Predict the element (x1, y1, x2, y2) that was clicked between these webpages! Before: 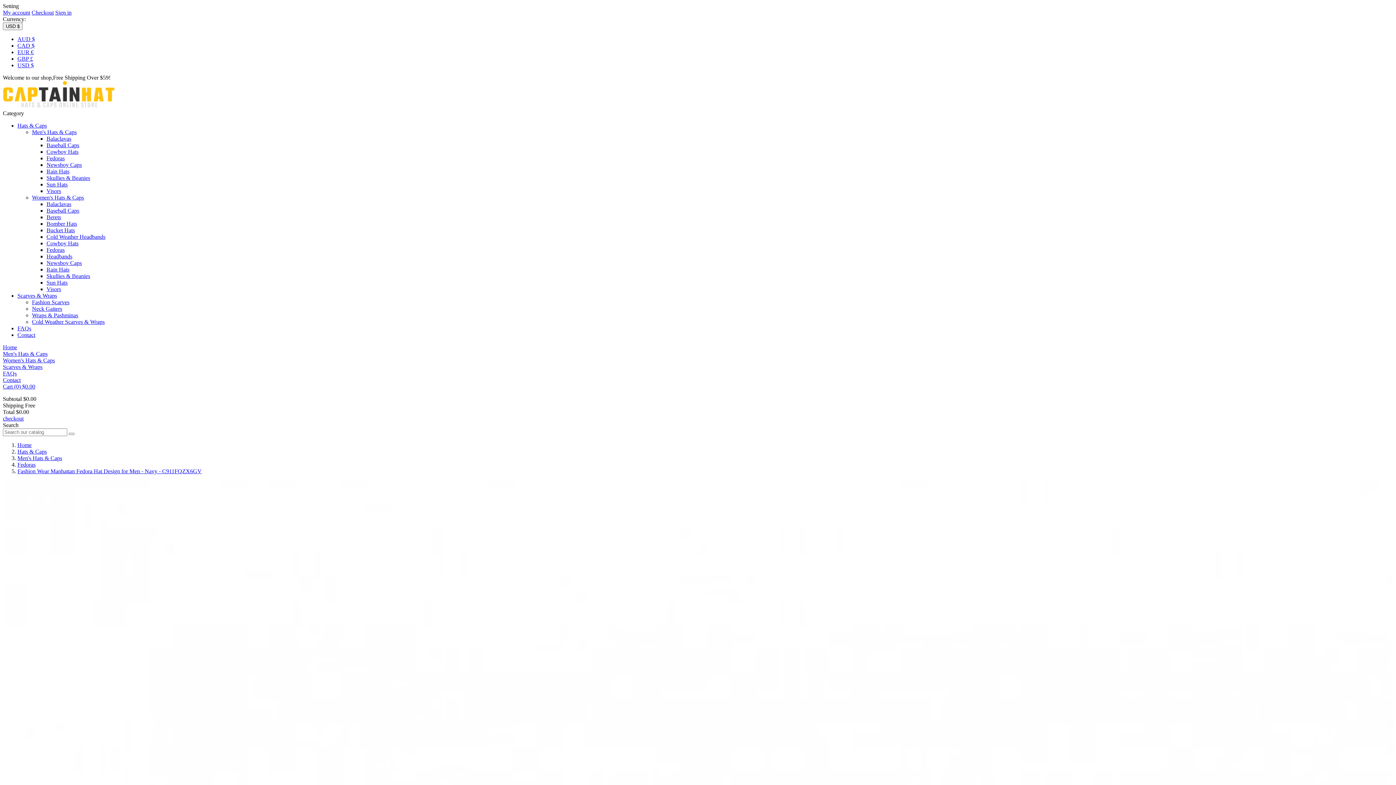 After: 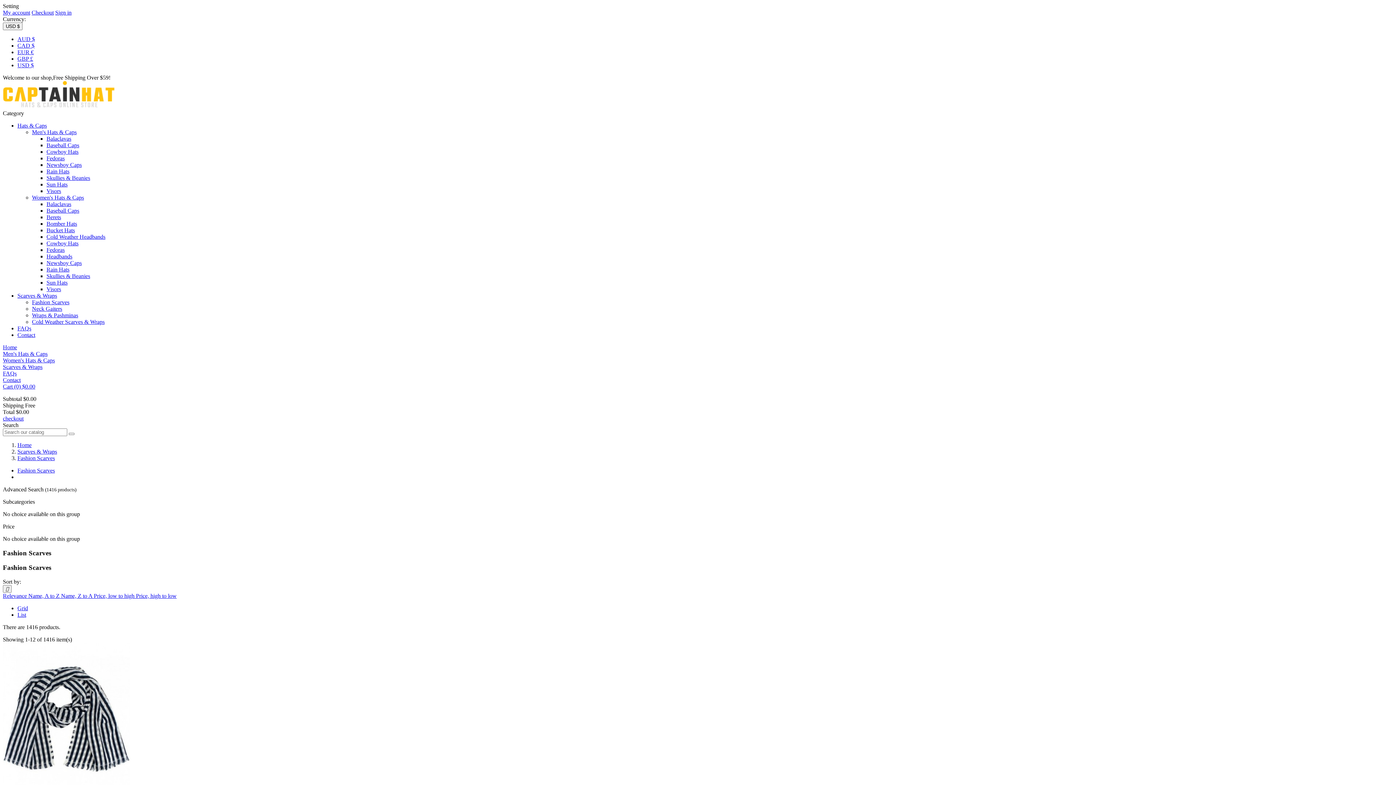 Action: bbox: (32, 299, 69, 305) label: Fashion Scarves